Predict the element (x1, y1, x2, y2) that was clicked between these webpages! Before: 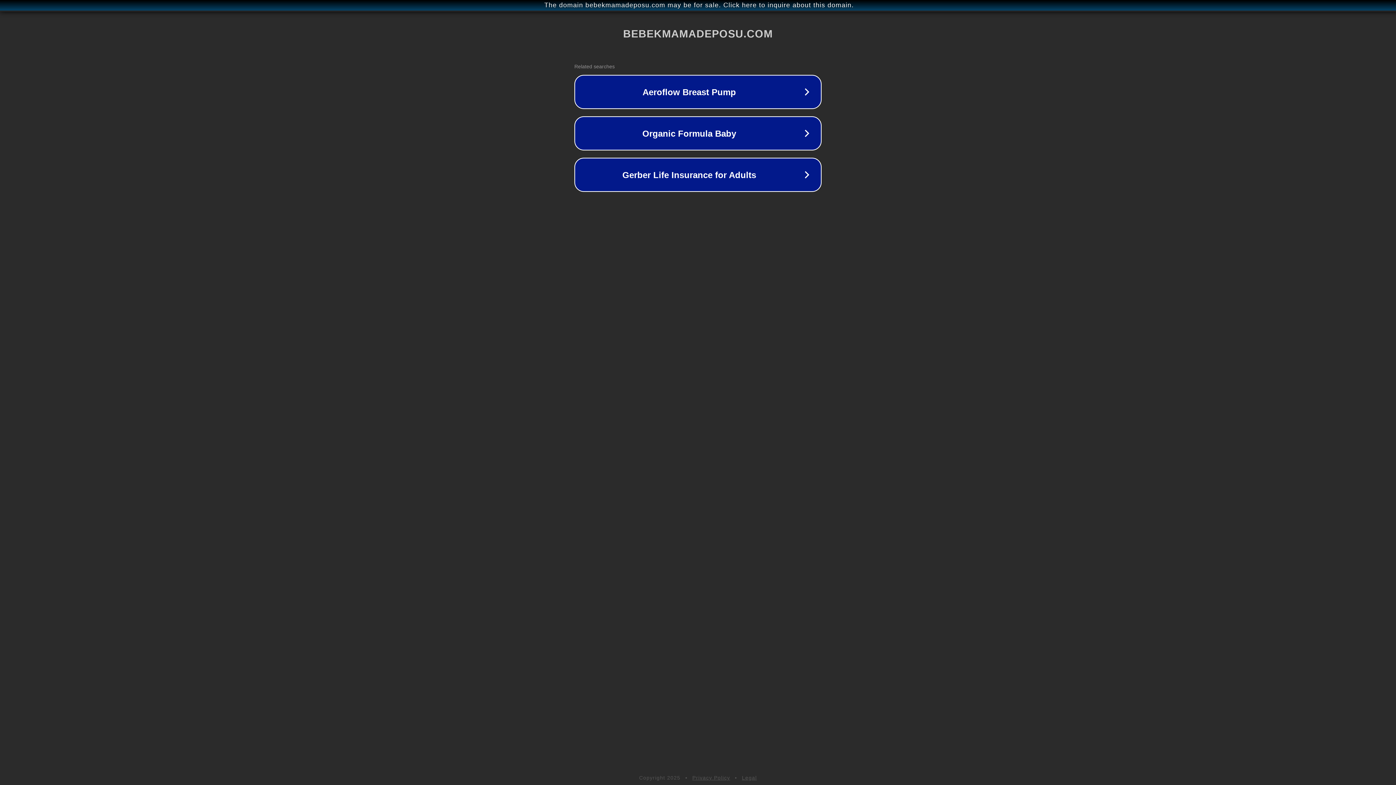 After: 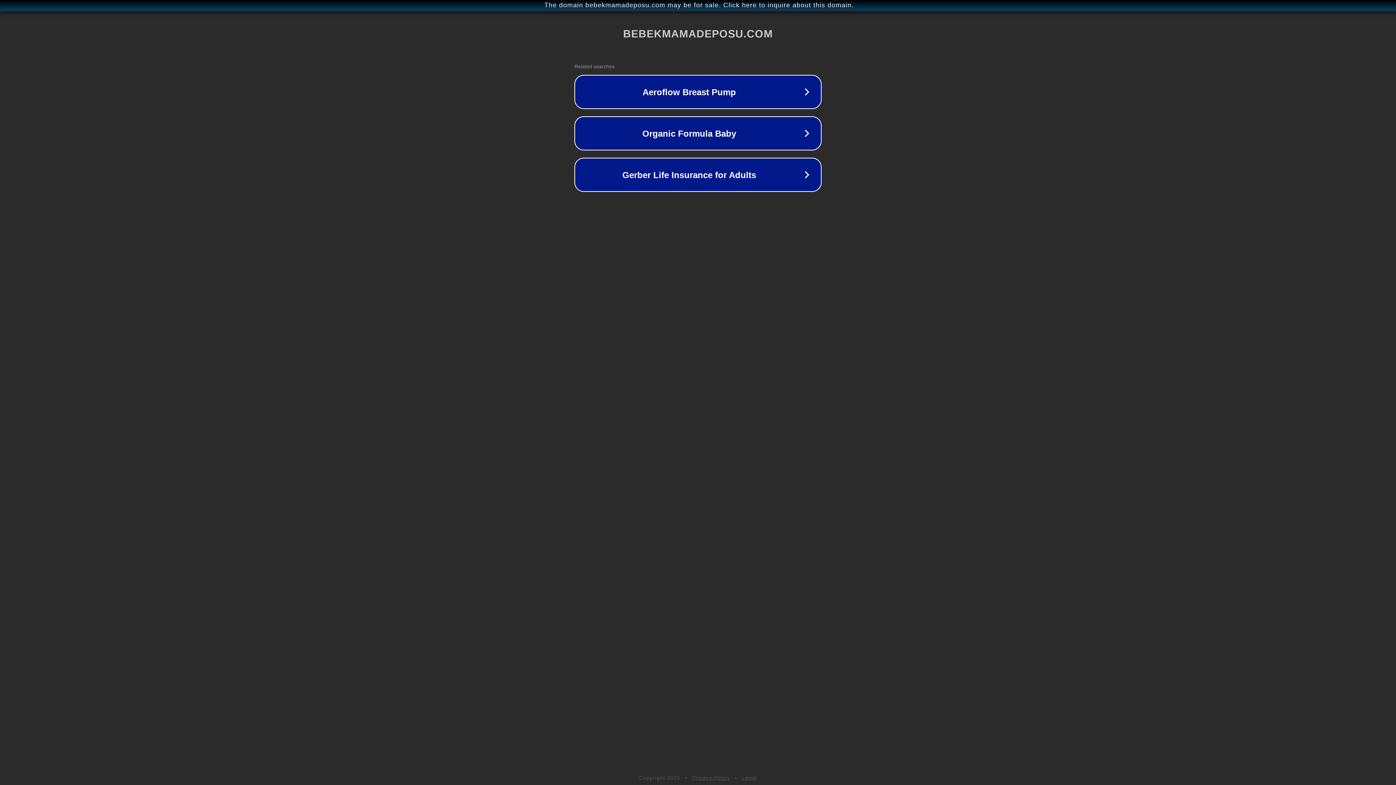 Action: label: Privacy Policy bbox: (692, 775, 730, 781)